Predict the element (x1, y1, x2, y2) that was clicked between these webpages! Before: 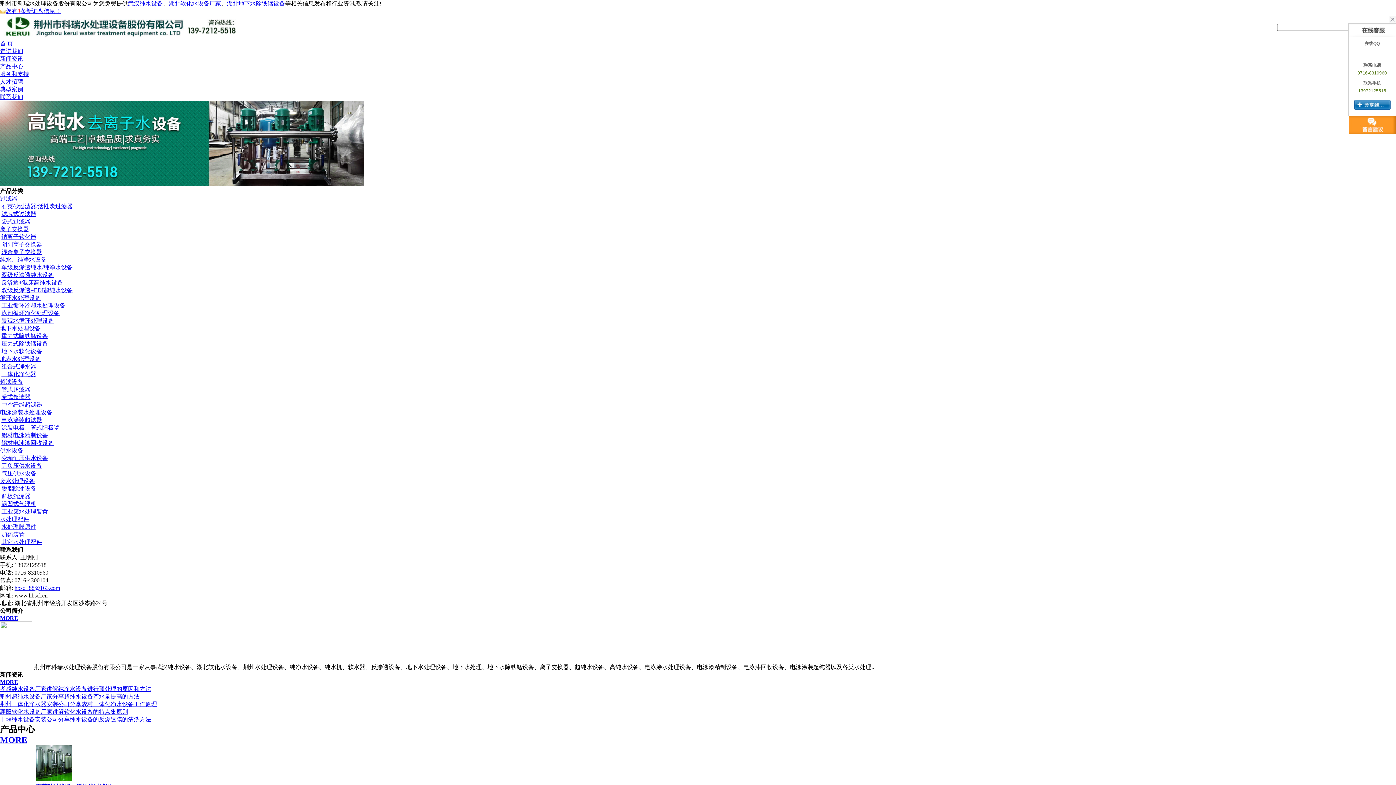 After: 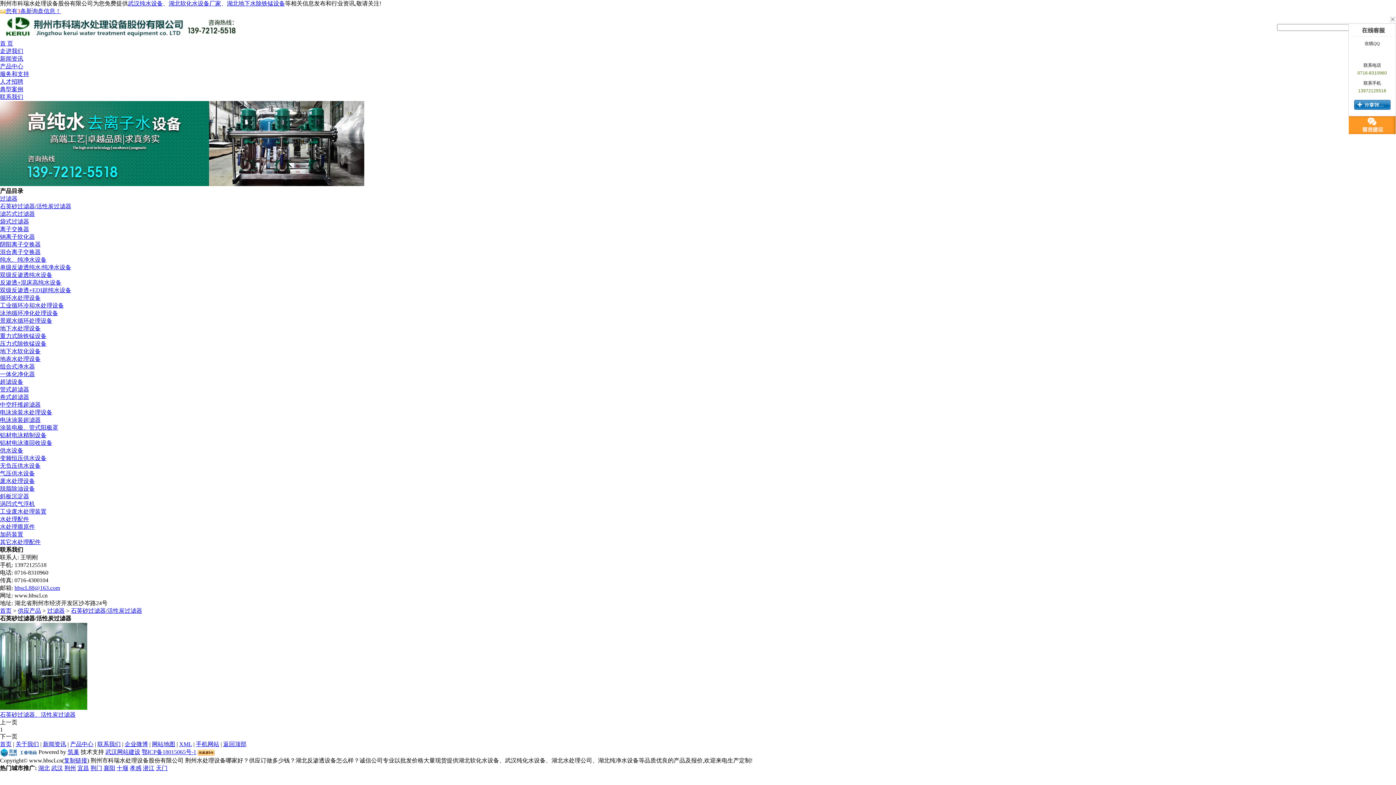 Action: bbox: (1, 203, 72, 209) label: 石英砂过滤器/活性炭过滤器